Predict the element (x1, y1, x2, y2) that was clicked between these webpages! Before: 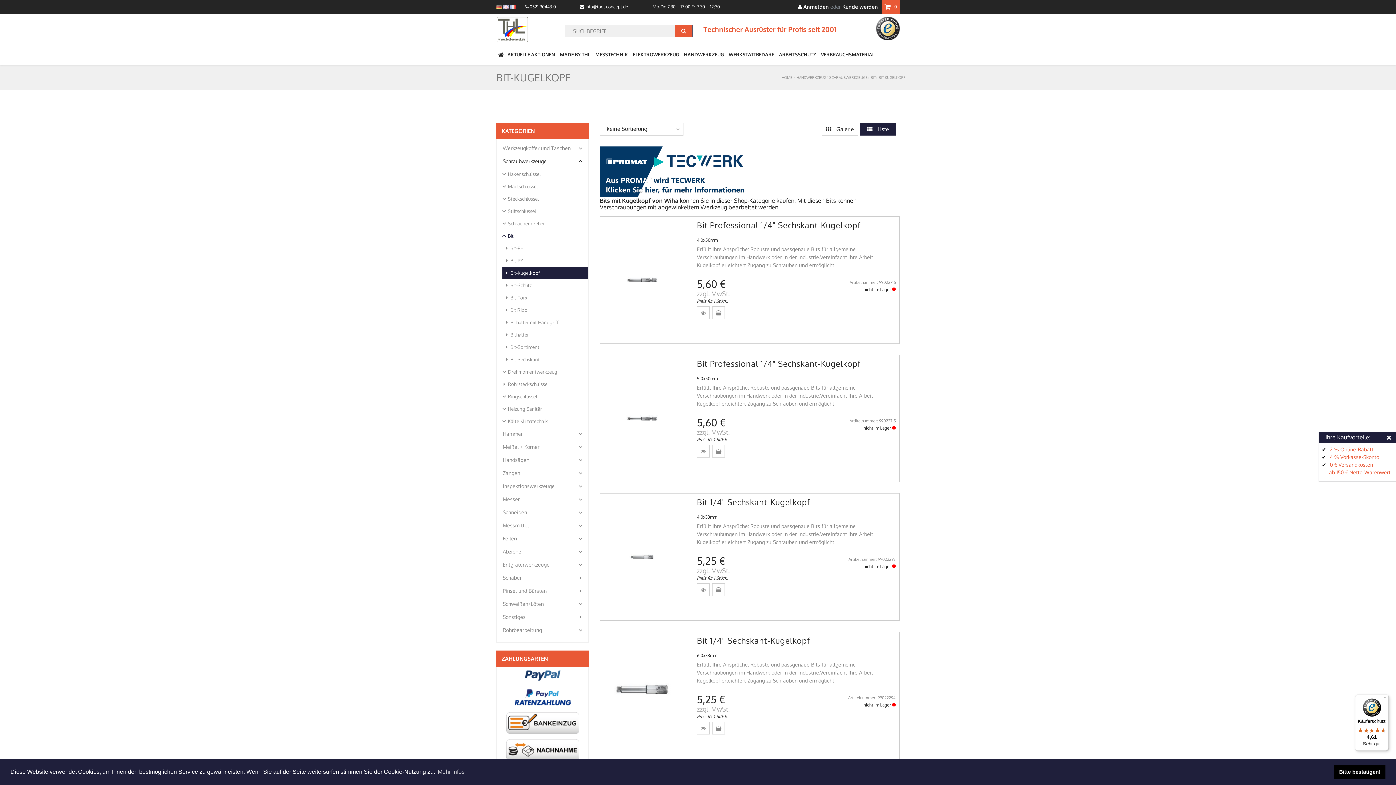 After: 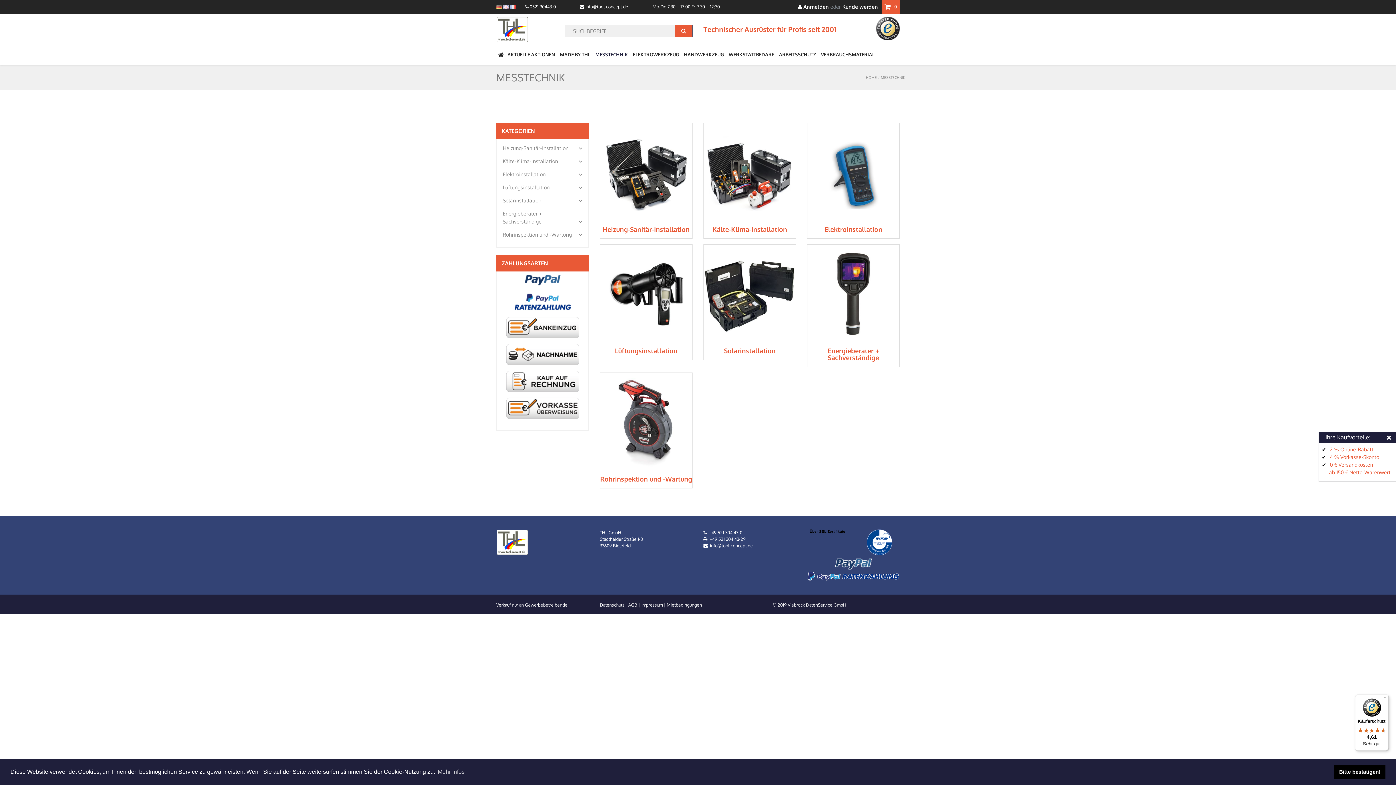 Action: bbox: (593, 45, 631, 64) label: MESSTECHNIK